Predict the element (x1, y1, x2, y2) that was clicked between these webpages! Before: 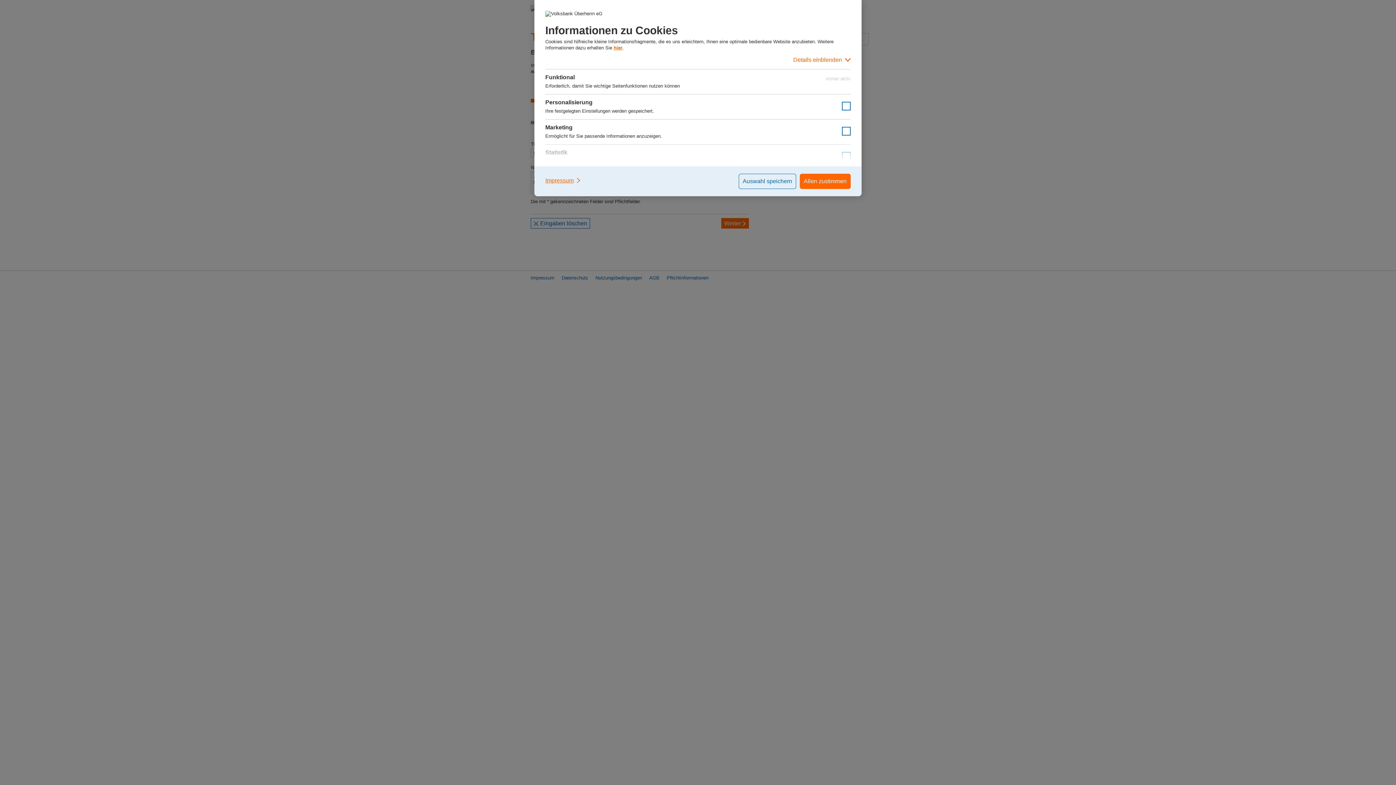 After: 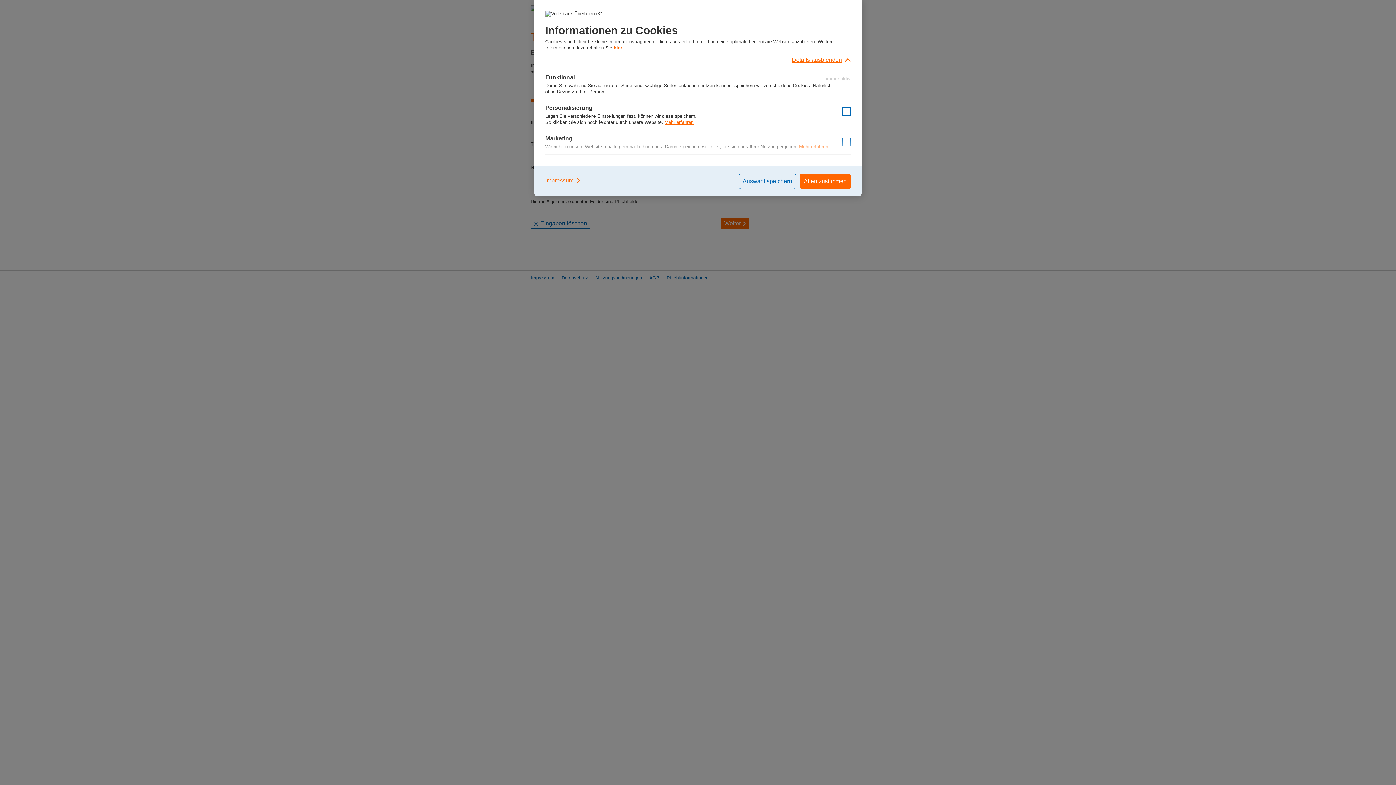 Action: bbox: (545, 50, 850, 69) label: Details einblenden